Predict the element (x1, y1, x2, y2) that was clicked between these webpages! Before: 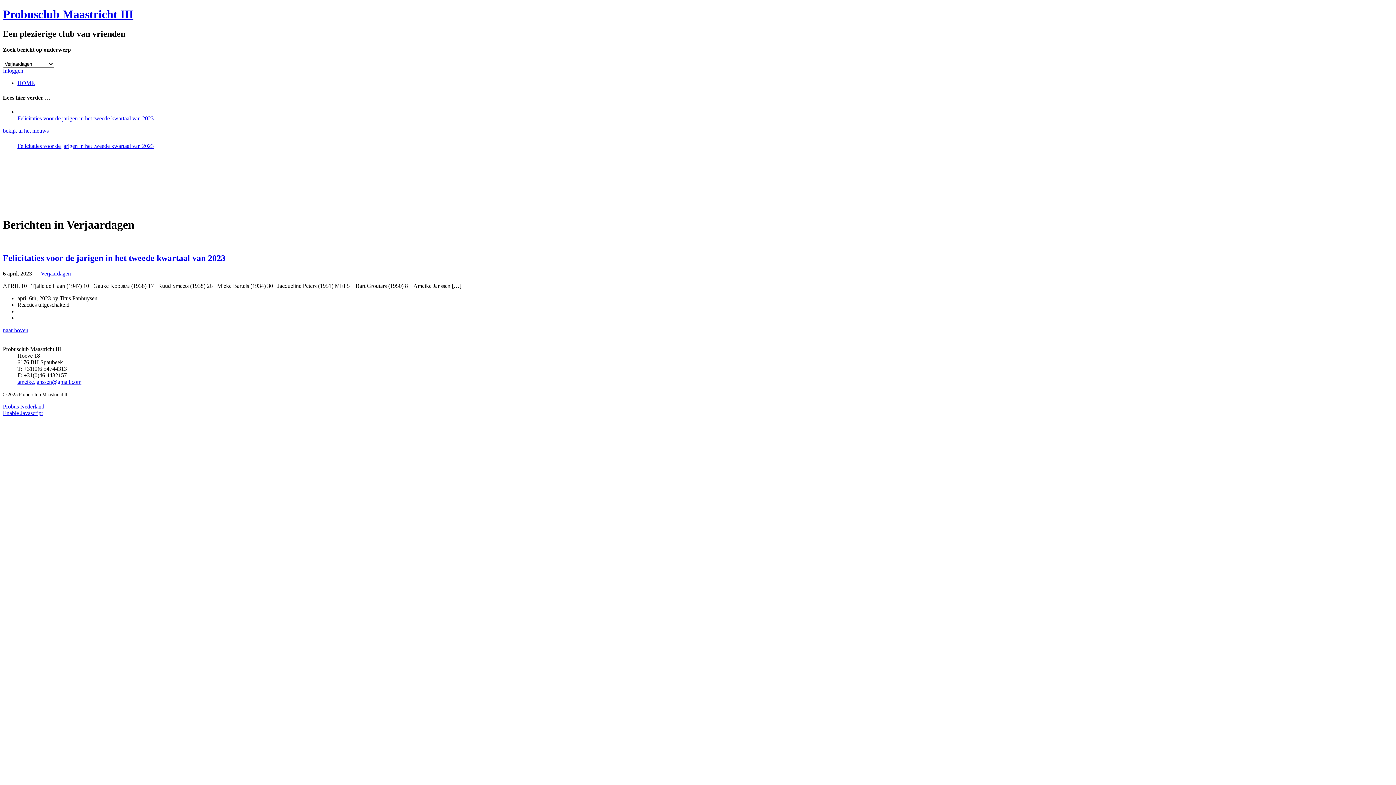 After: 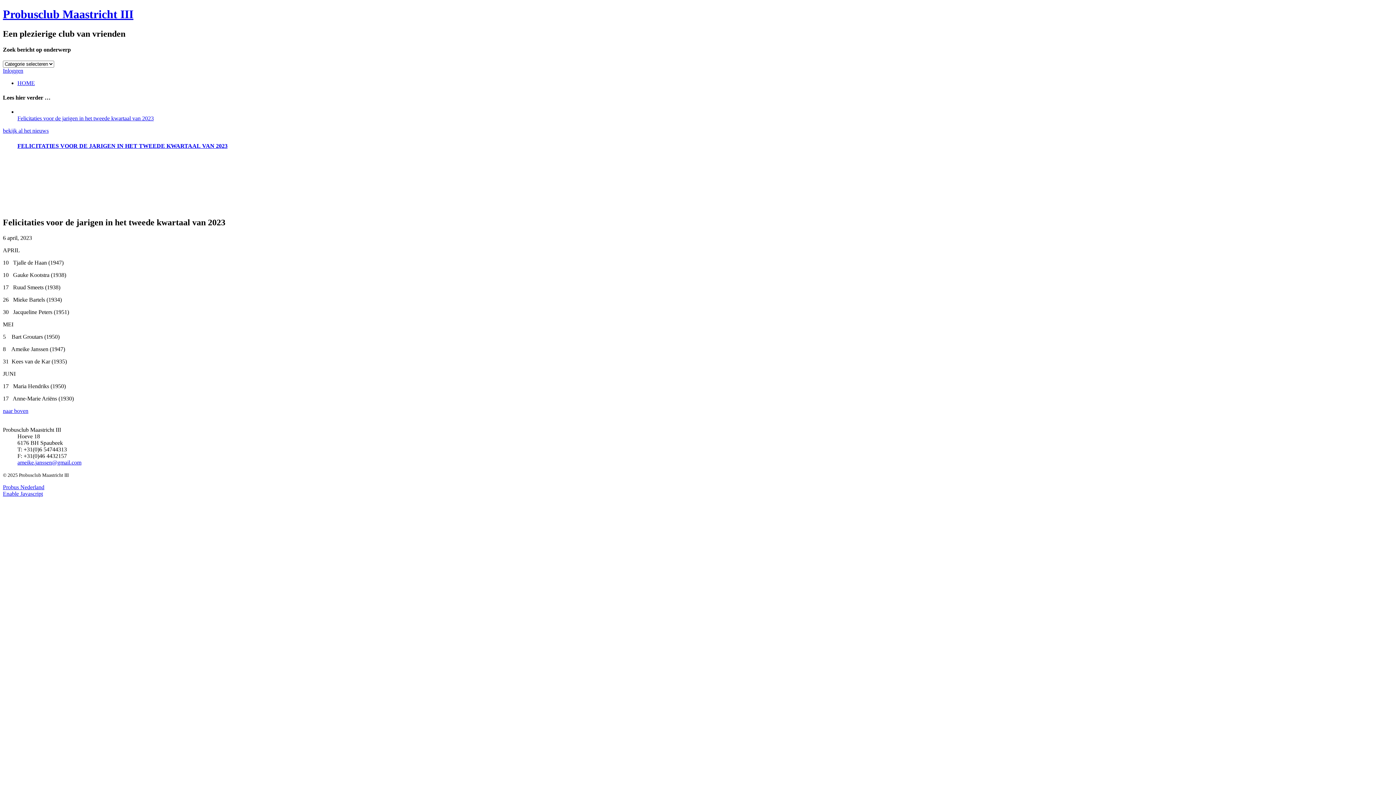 Action: bbox: (2, 253, 225, 262) label: Felicitaties voor de jarigen in het tweede kwartaal van 2023